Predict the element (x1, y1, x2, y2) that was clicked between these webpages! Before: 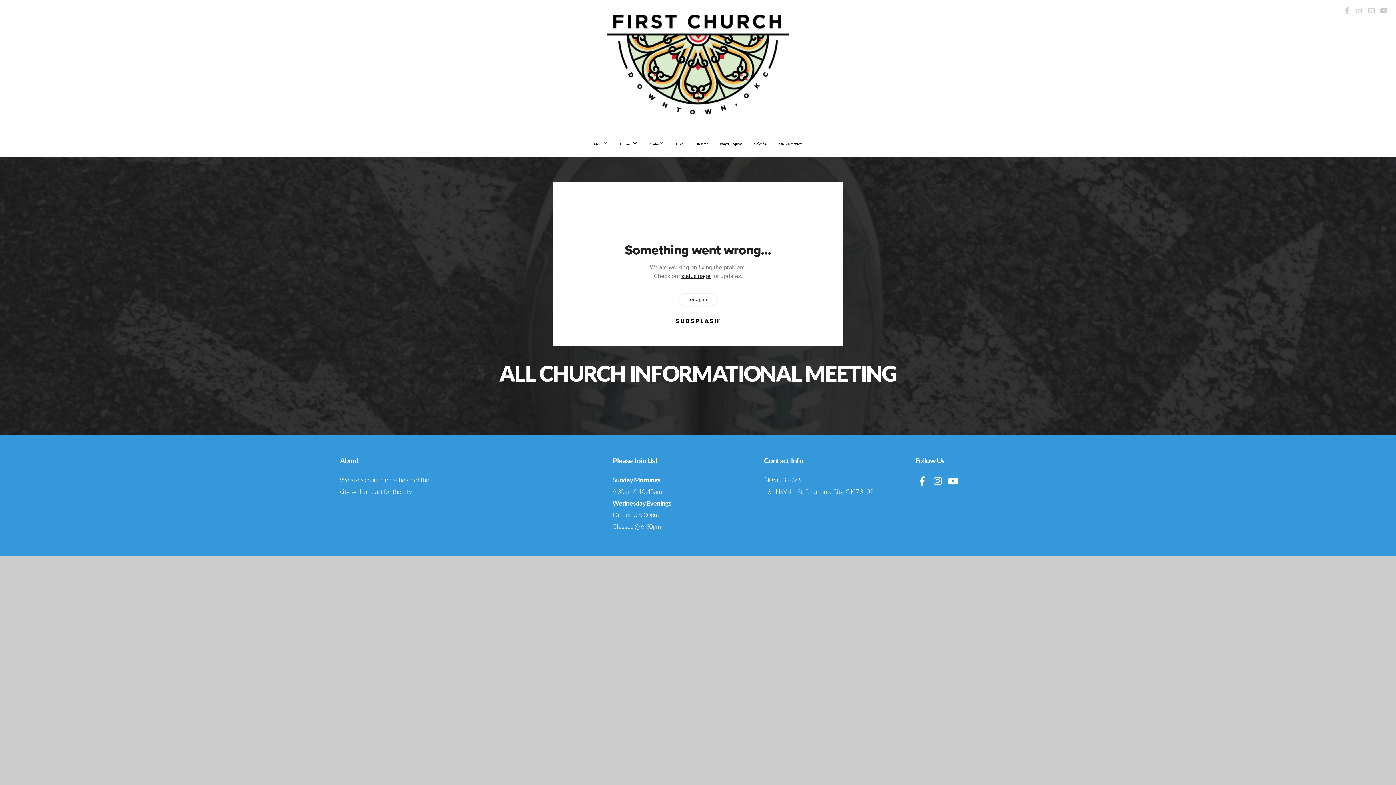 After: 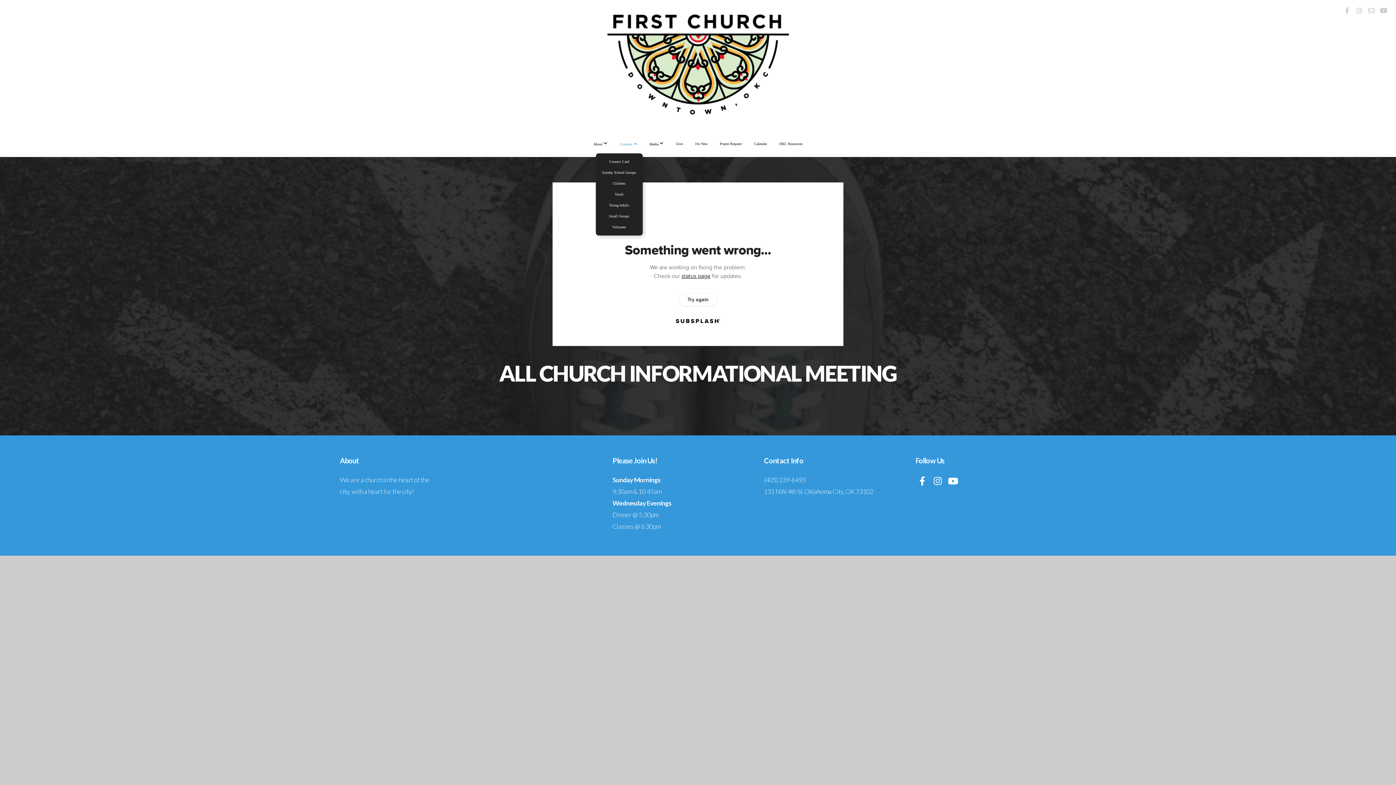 Action: label: Connect  bbox: (614, 134, 642, 153)